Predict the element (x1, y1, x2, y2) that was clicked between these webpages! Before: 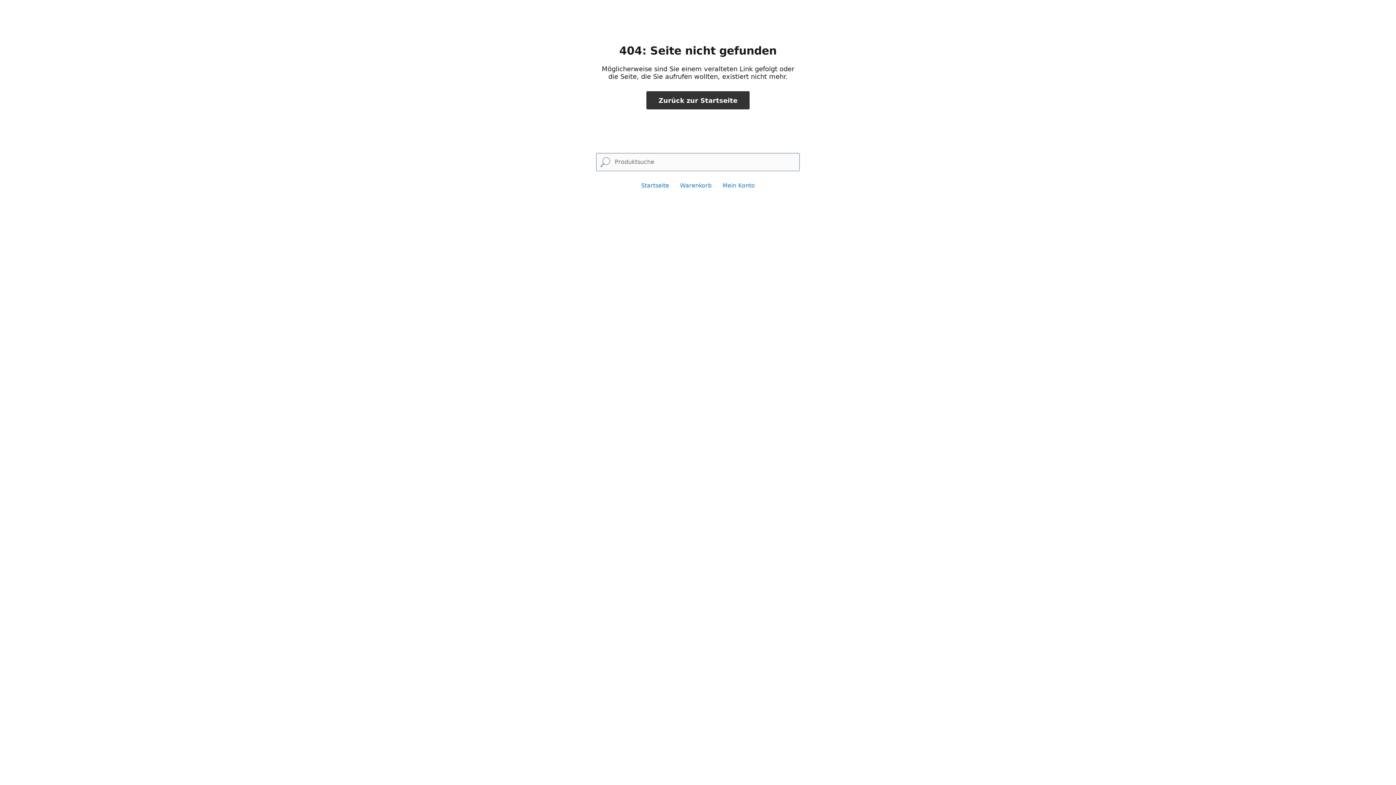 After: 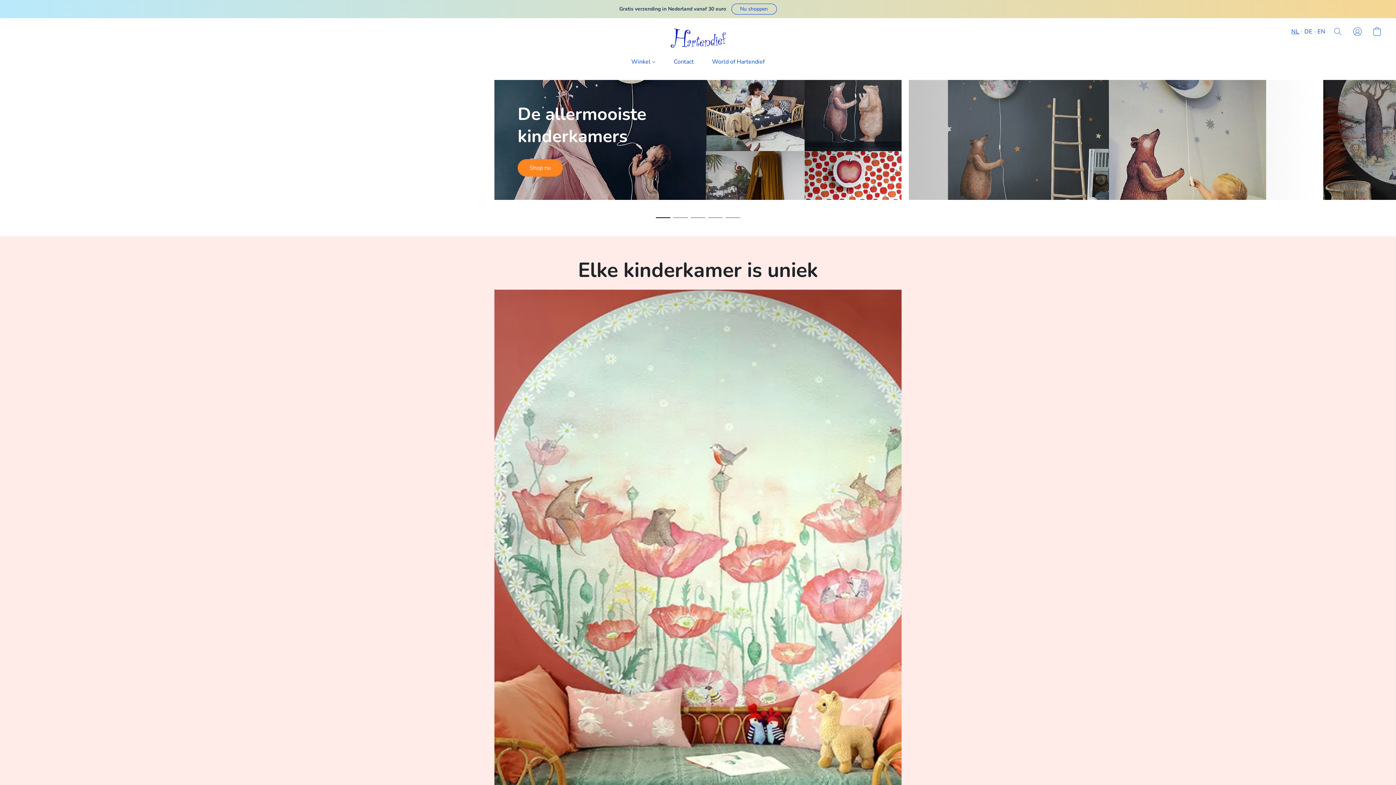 Action: label: Zurück zur Startseite bbox: (646, 91, 749, 109)